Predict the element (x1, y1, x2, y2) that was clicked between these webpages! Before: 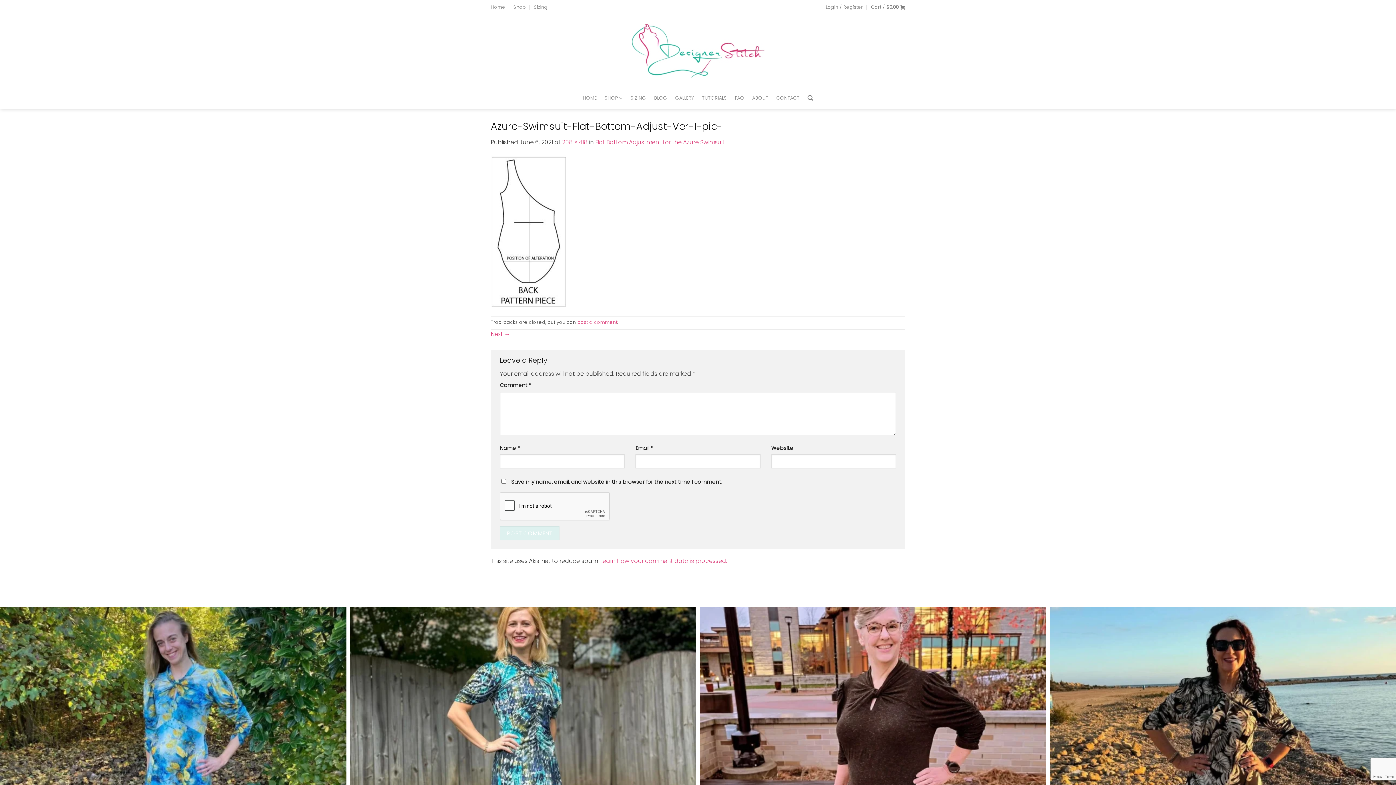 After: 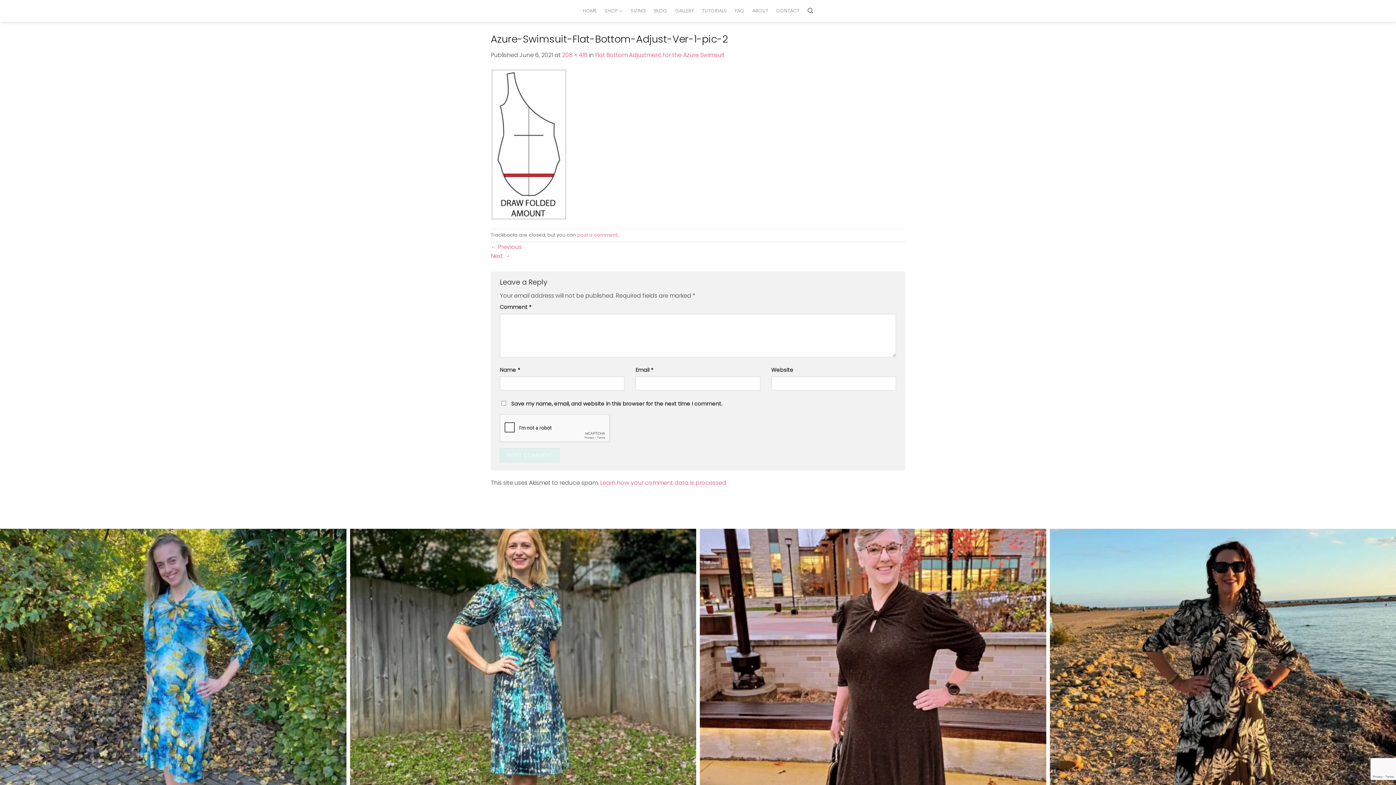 Action: bbox: (490, 226, 566, 235)